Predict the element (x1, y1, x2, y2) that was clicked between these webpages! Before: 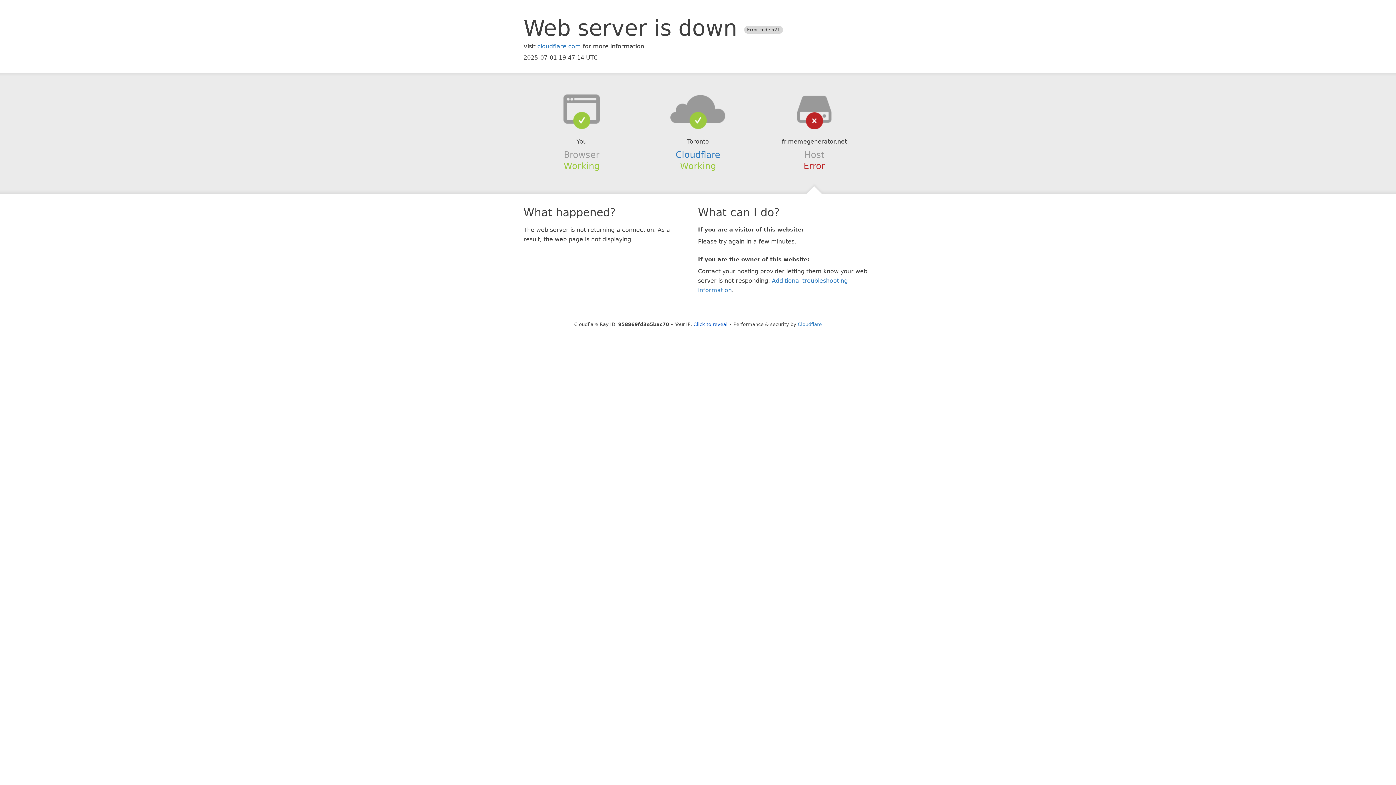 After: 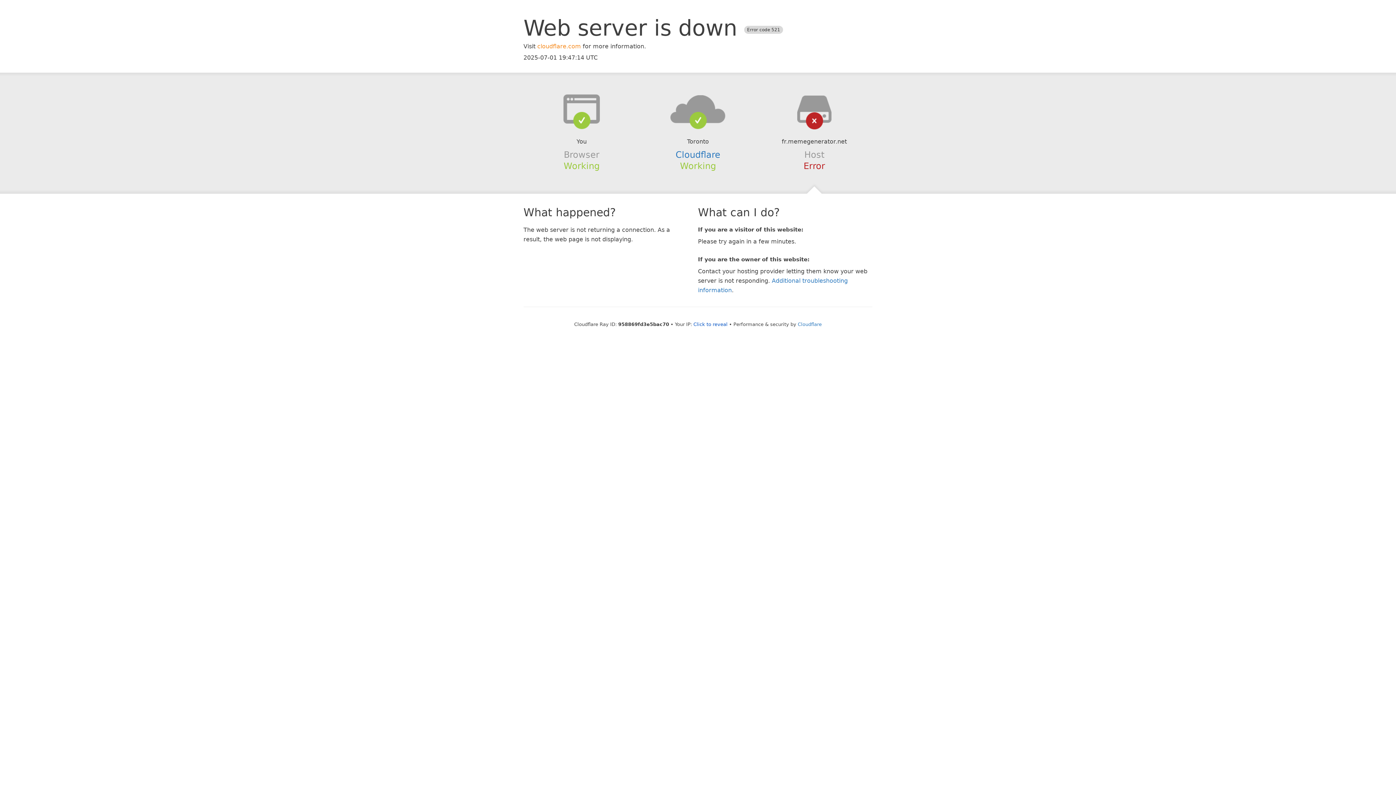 Action: bbox: (537, 42, 581, 49) label: cloudflare.com